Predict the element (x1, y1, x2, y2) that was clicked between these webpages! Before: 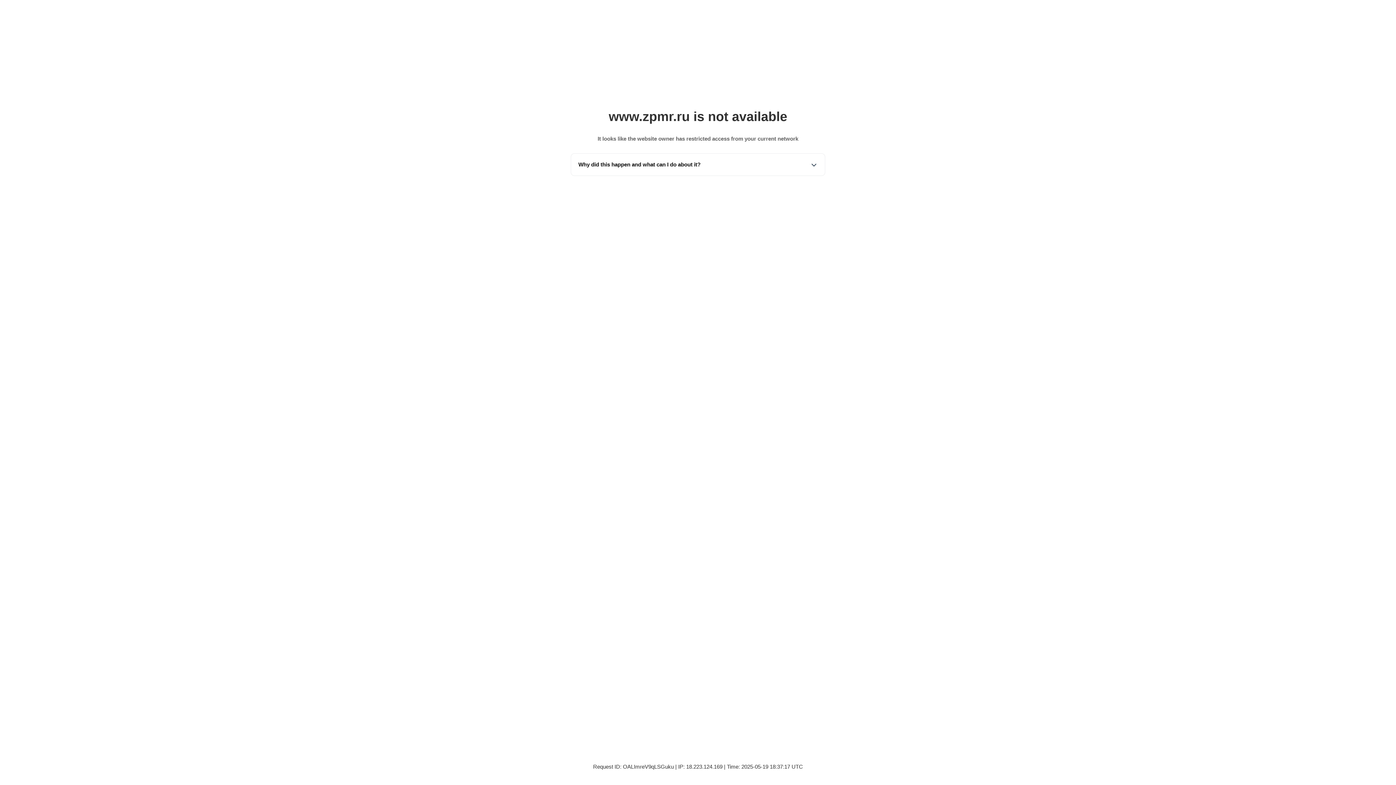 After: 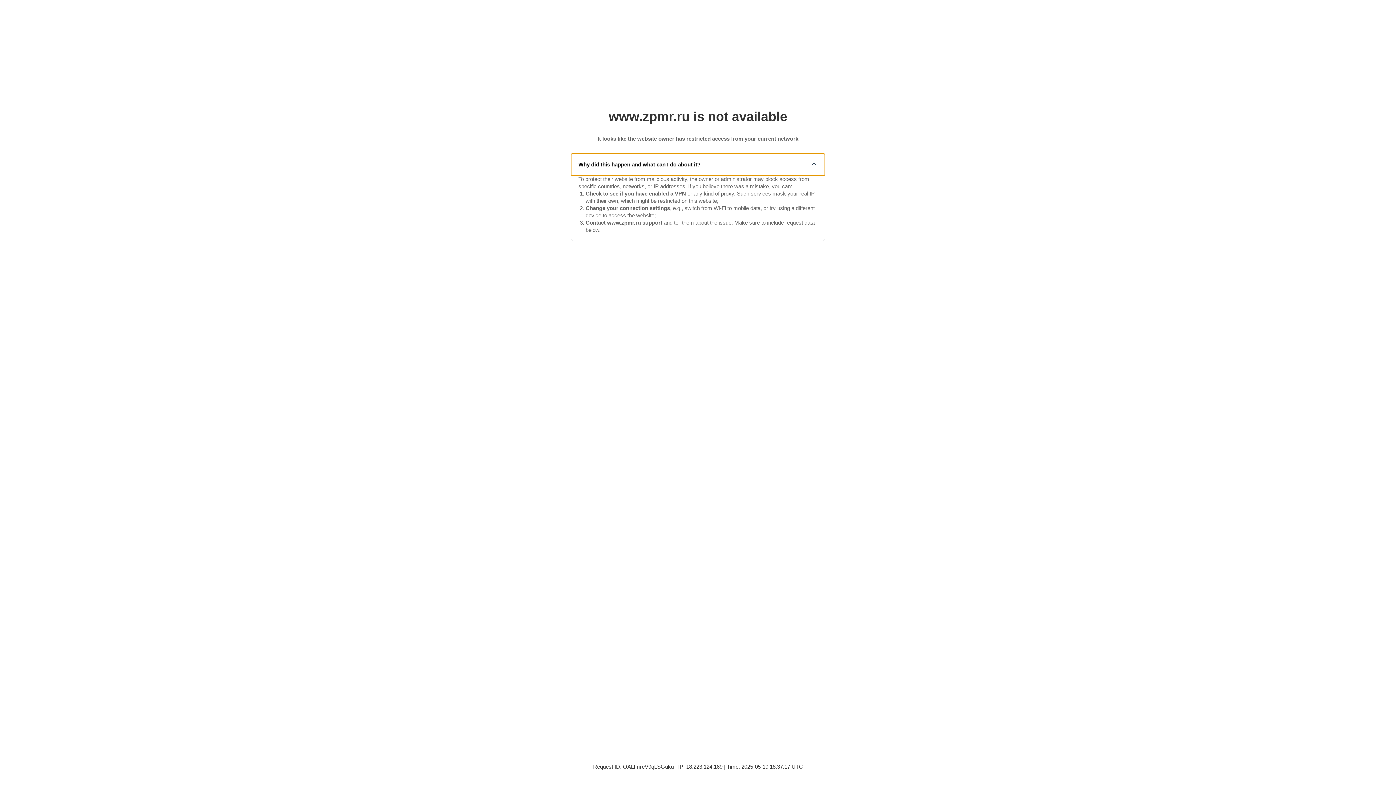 Action: label: Why did this happen and what can I do about it? bbox: (571, 153, 825, 175)